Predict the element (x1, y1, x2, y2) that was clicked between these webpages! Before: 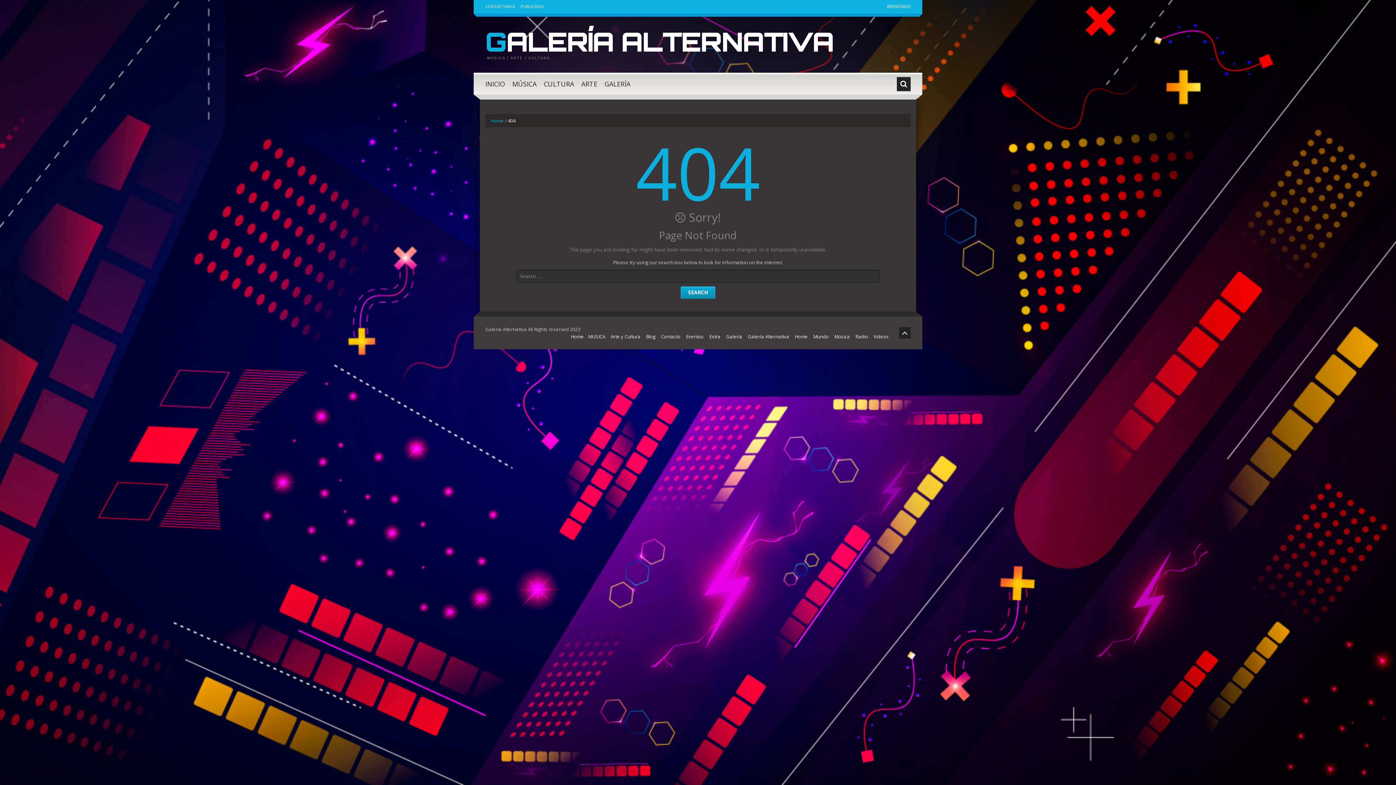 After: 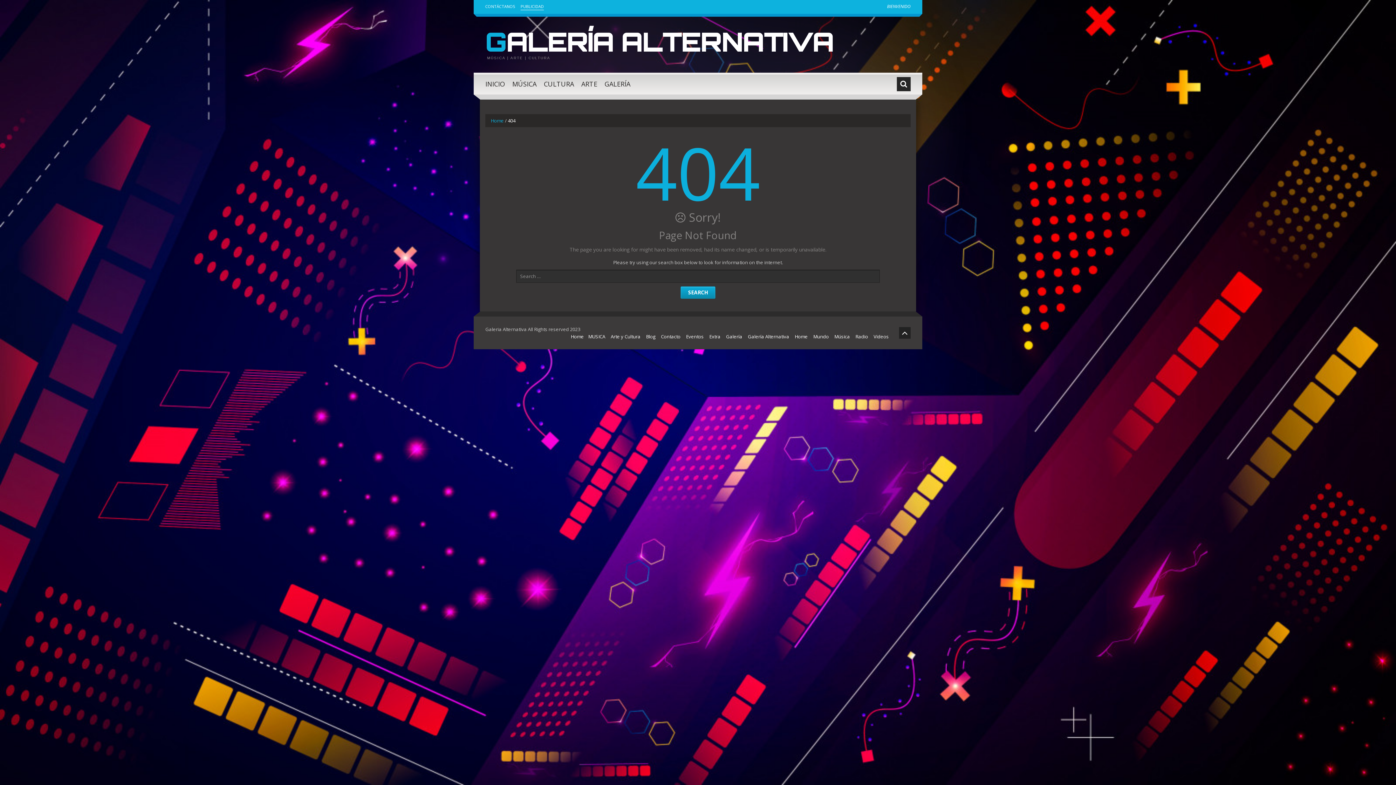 Action: bbox: (520, 2, 544, 10) label: PUBLICIDAD